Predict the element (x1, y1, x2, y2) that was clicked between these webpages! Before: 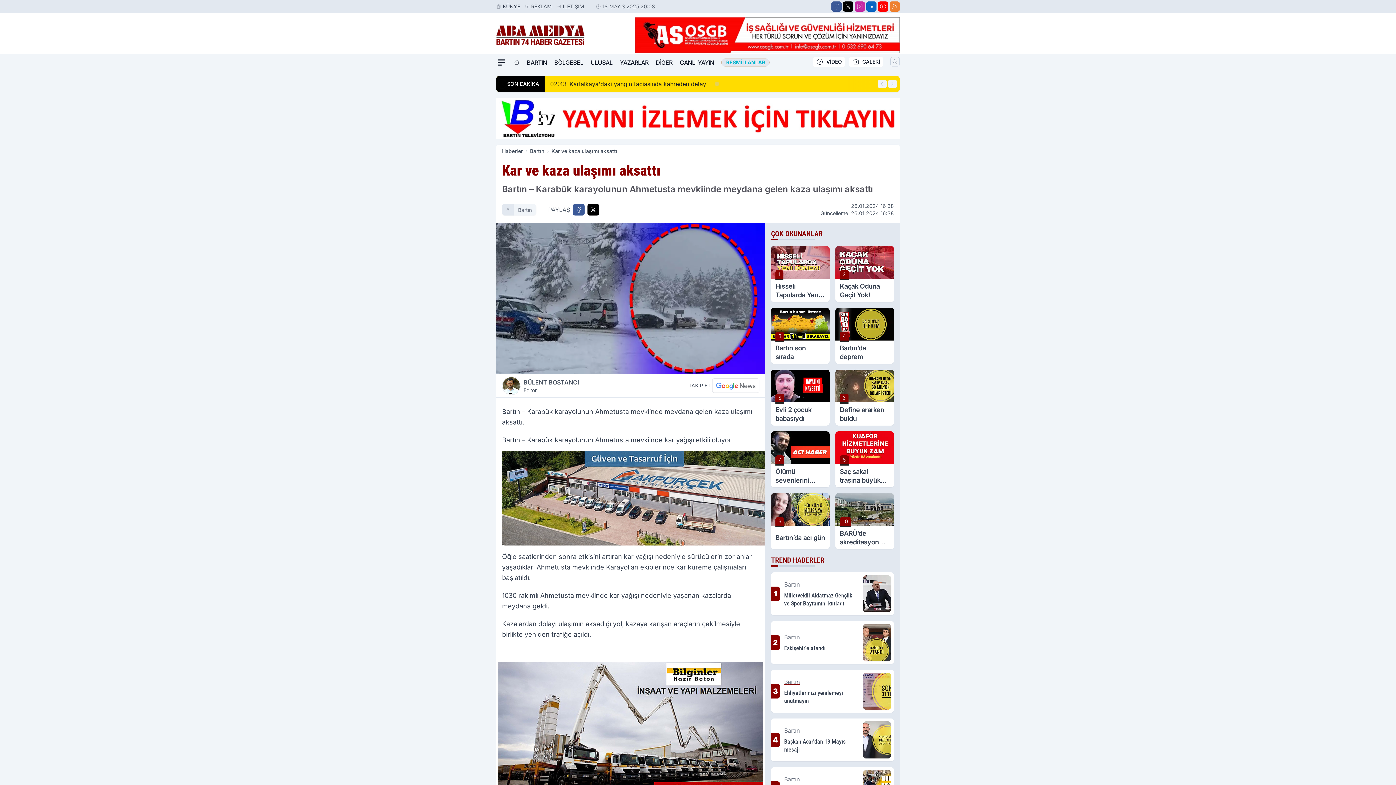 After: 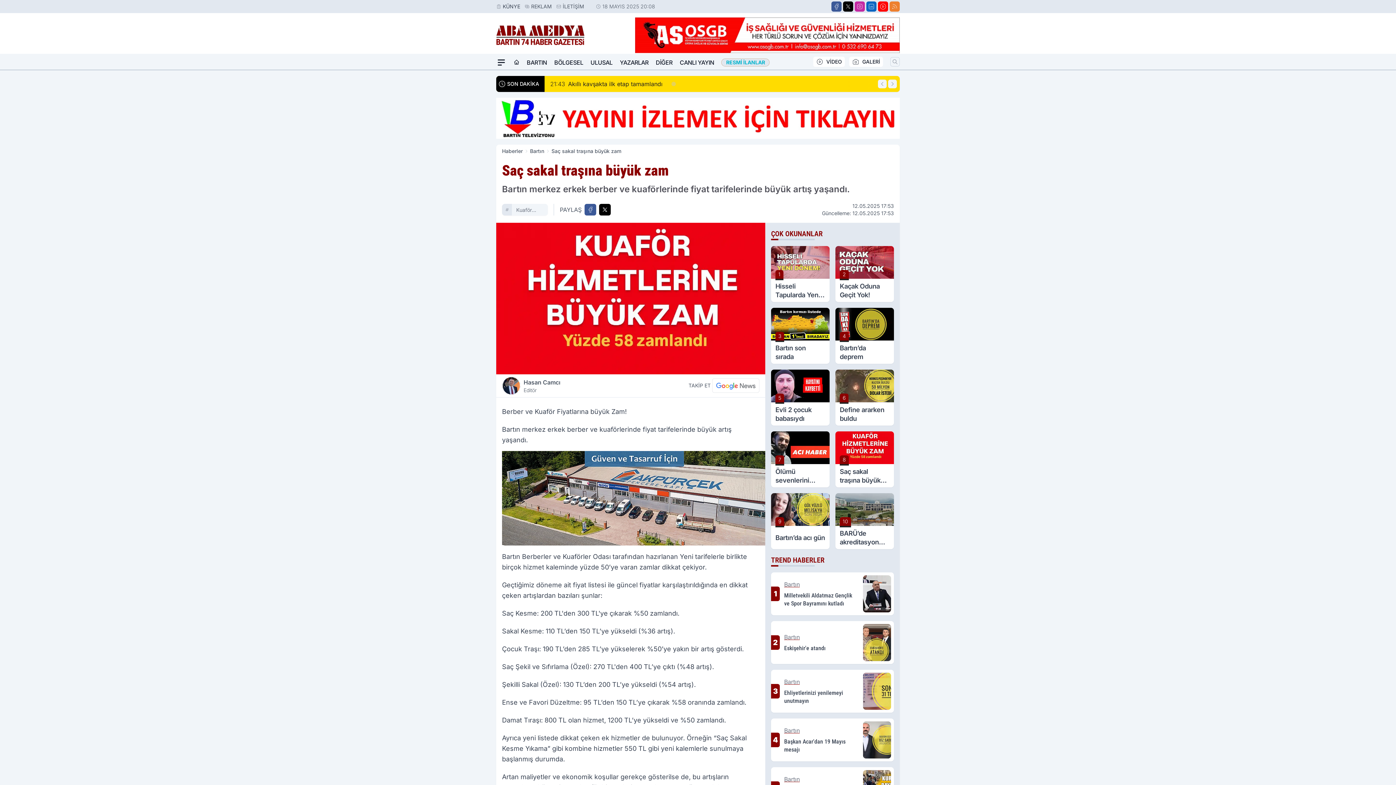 Action: bbox: (835, 431, 894, 487) label: 8
Saç sakal traşına büyük zam